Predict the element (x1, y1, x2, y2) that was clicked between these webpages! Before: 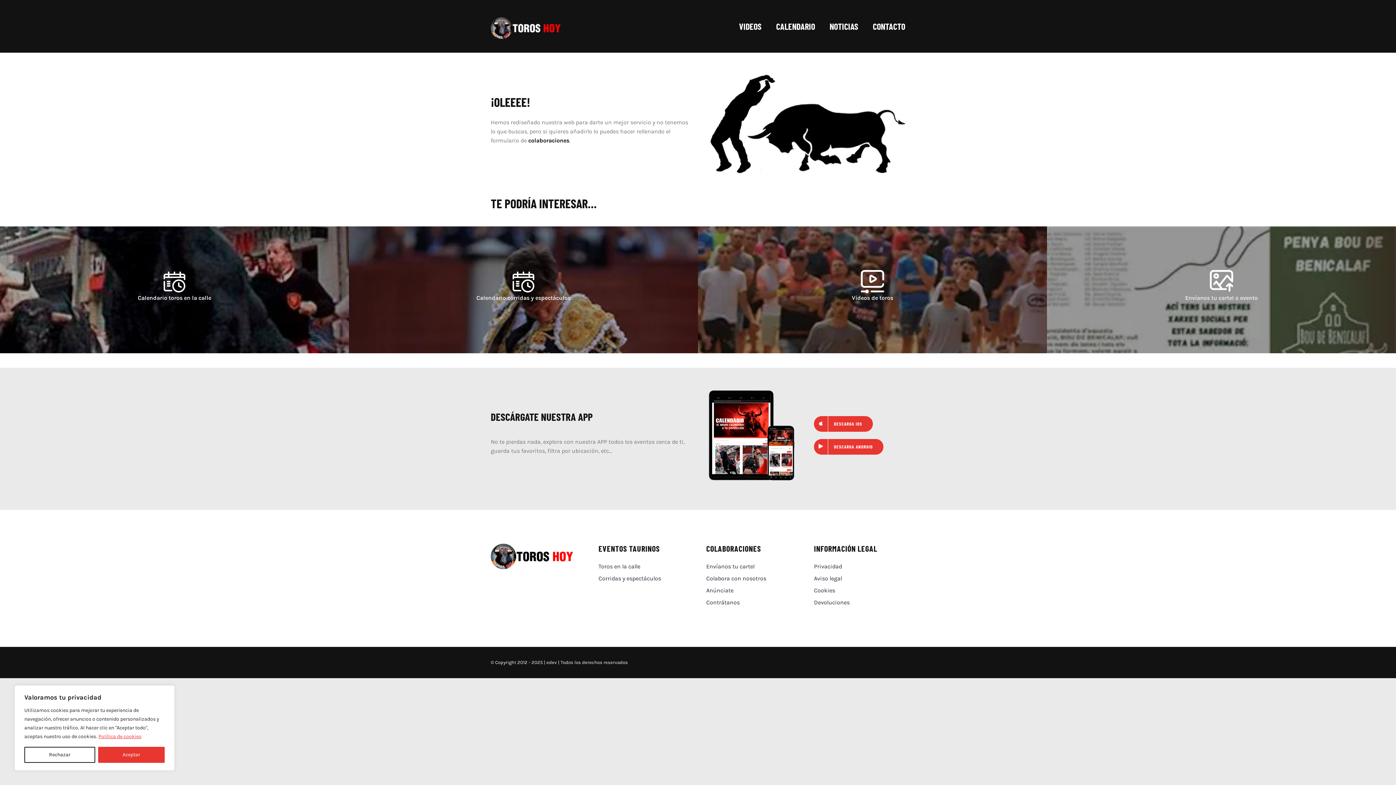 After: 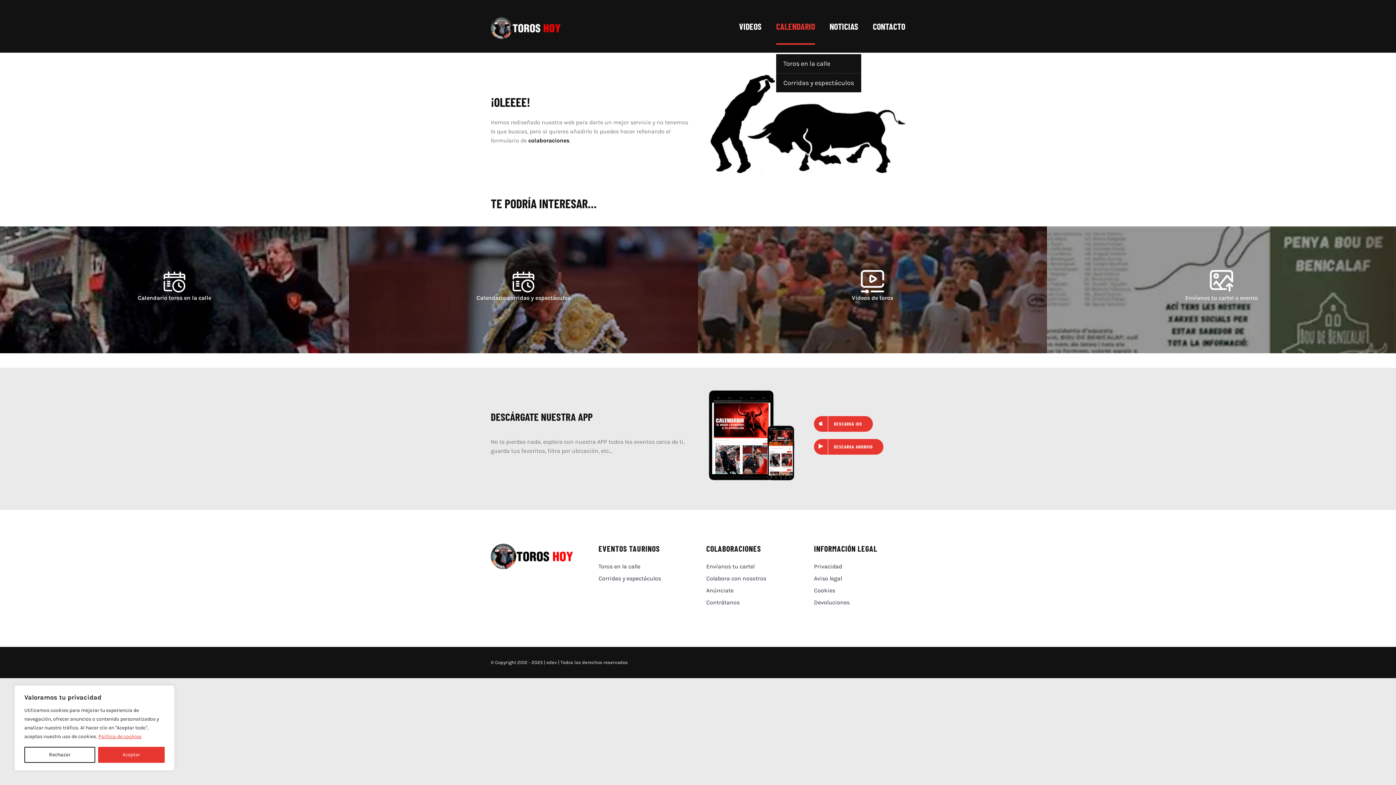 Action: label: CALENDARIO bbox: (776, 9, 815, 44)